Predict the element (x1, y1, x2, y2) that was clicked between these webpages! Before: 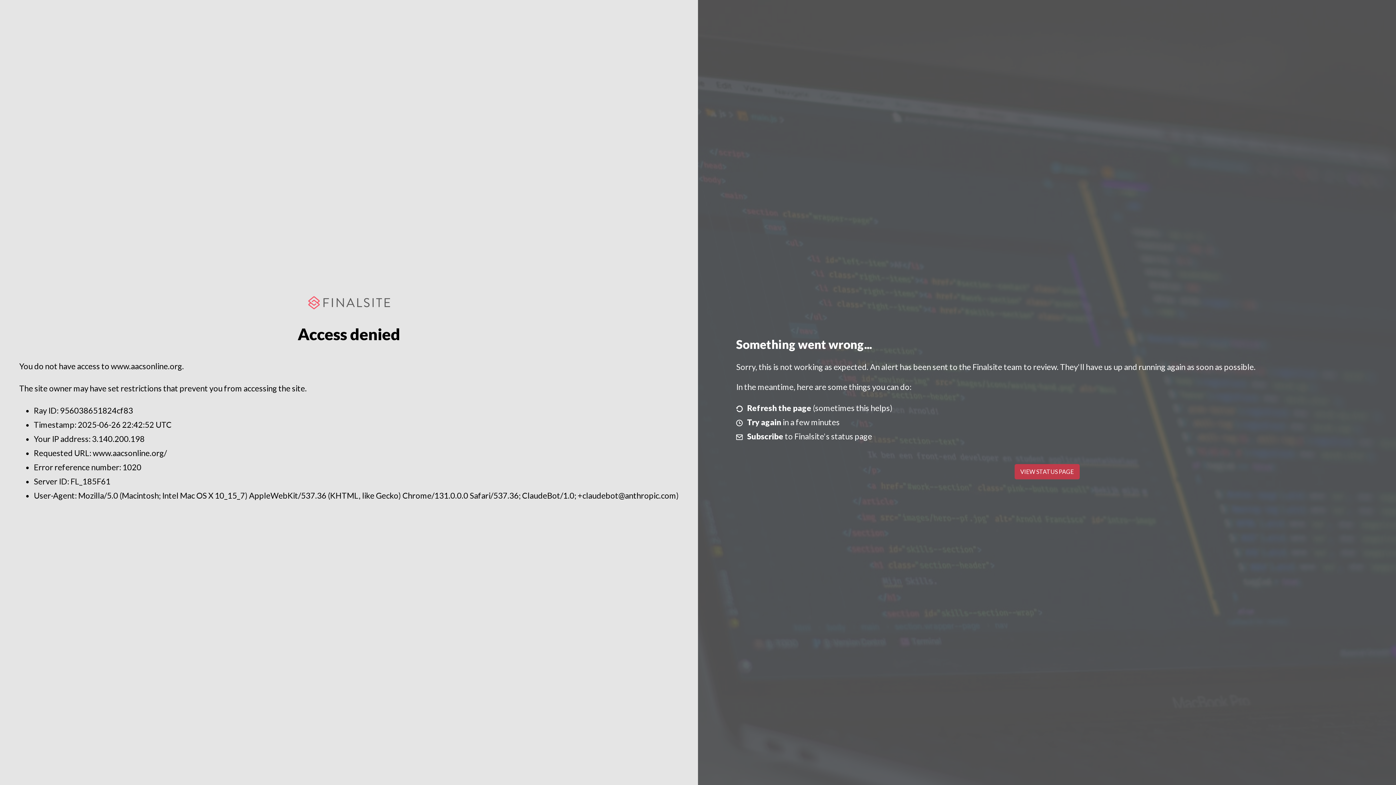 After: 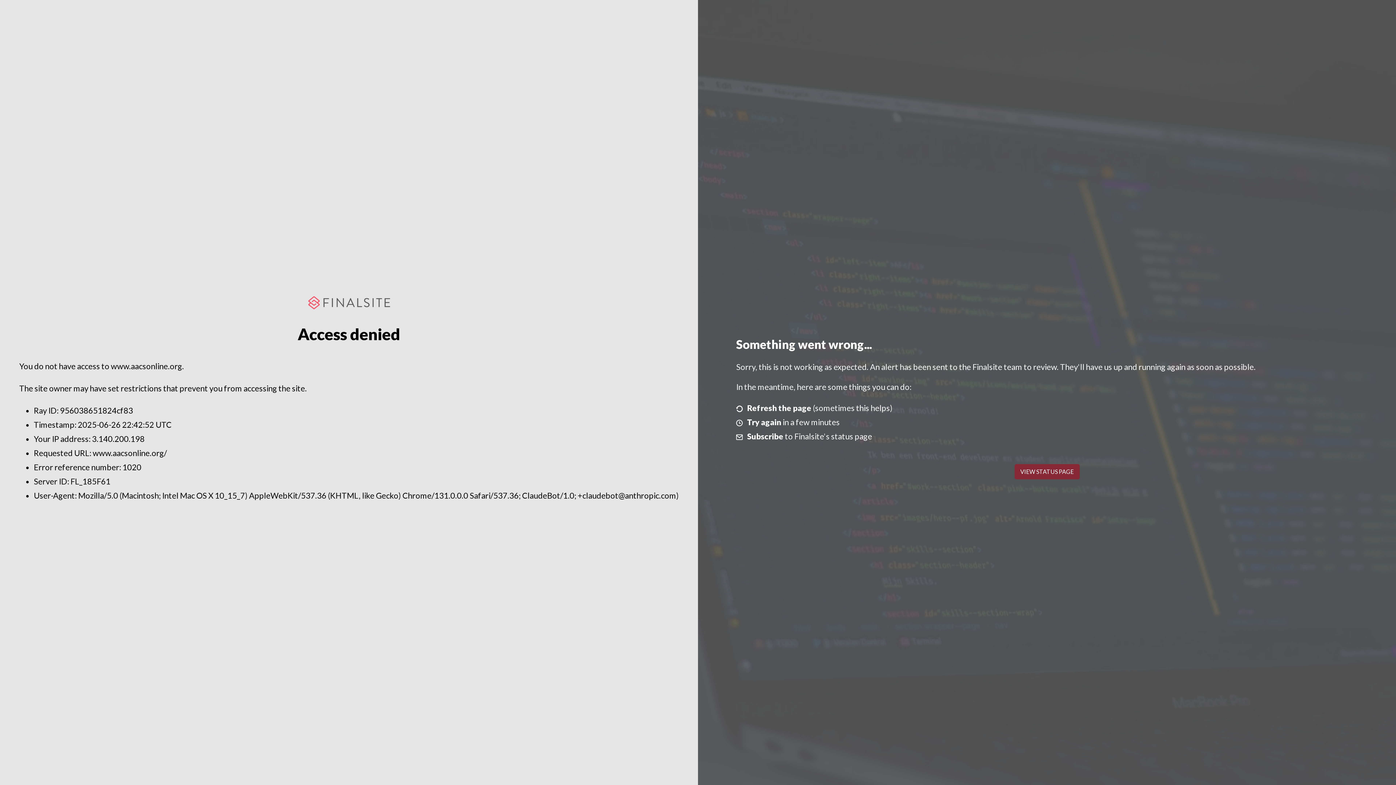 Action: label: VIEW STATUS PAGE bbox: (1014, 464, 1079, 479)